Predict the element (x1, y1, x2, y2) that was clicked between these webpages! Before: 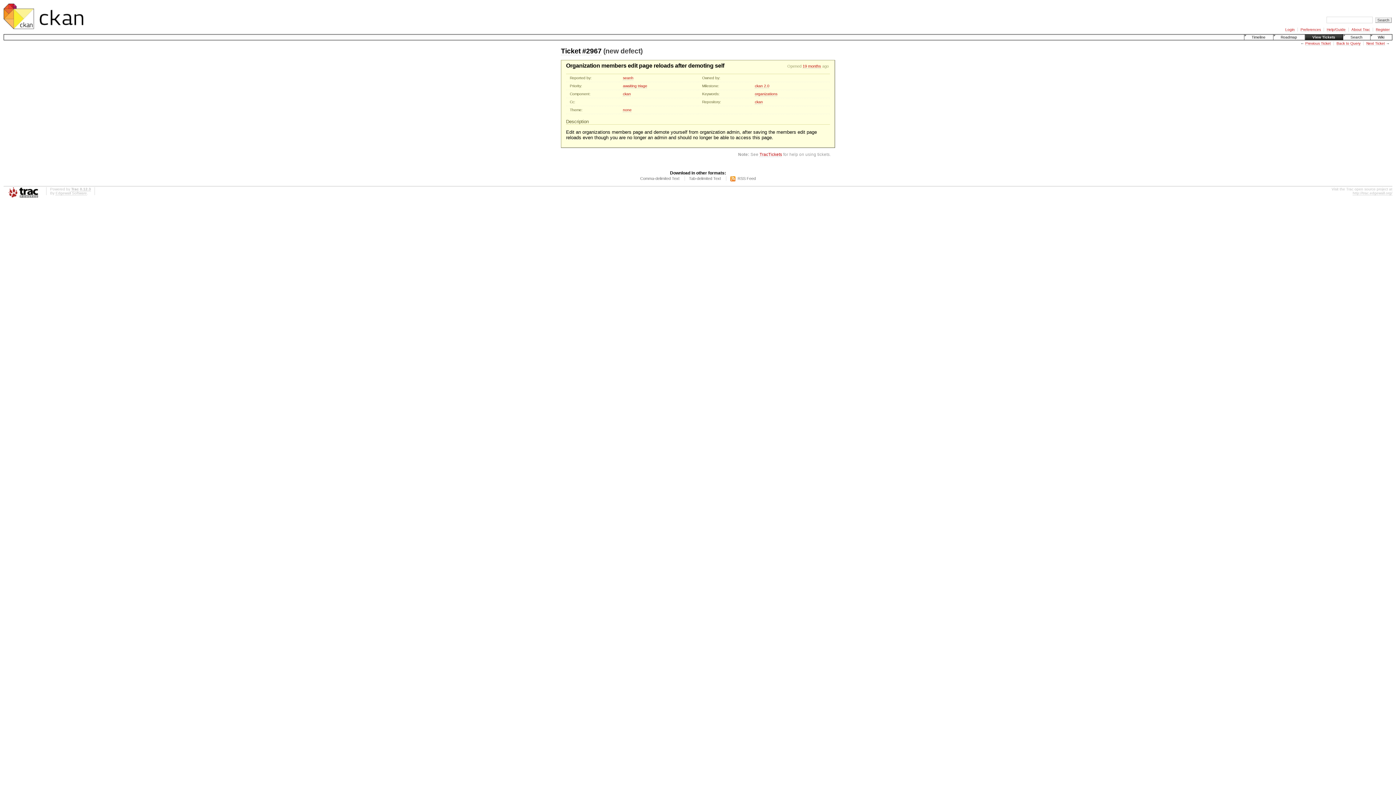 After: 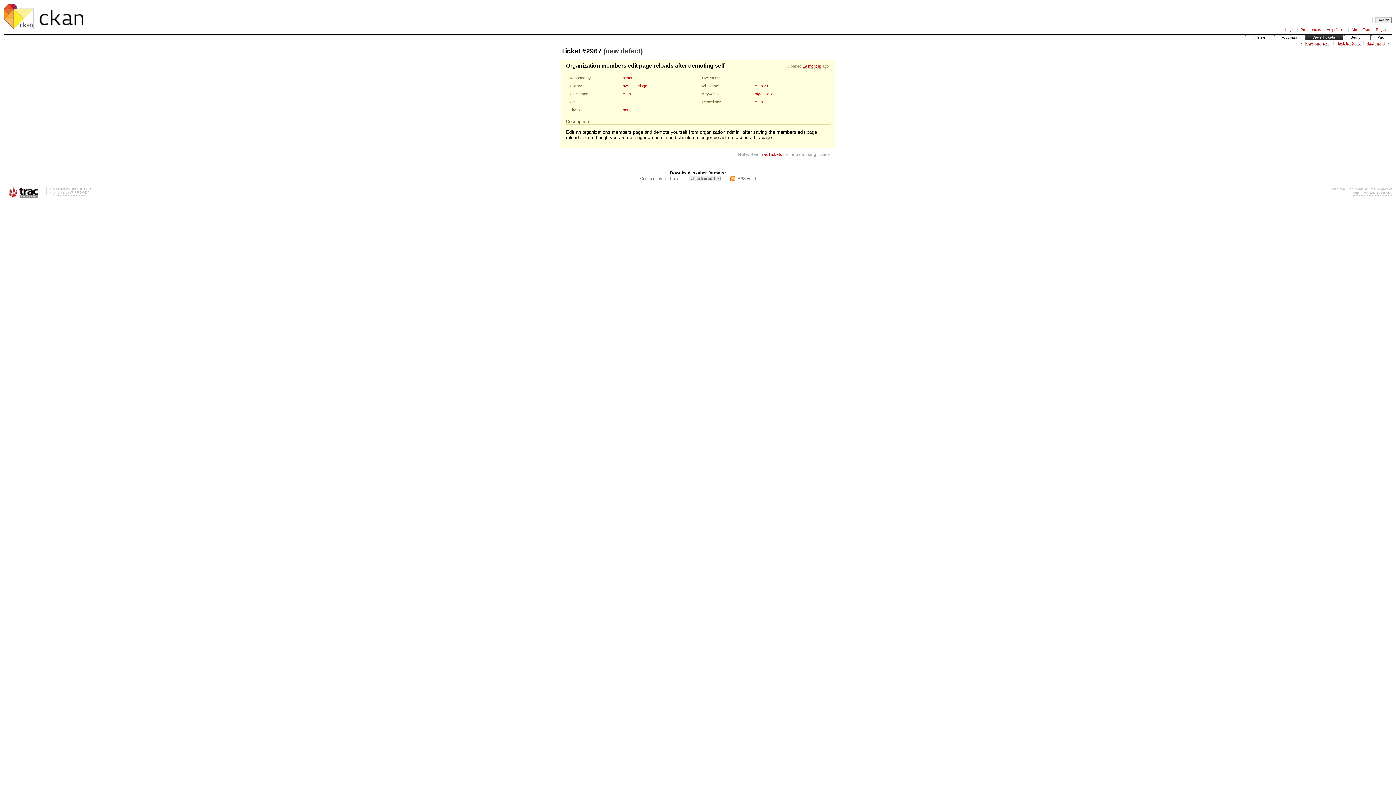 Action: bbox: (689, 176, 721, 181) label: Tab-delimited Text